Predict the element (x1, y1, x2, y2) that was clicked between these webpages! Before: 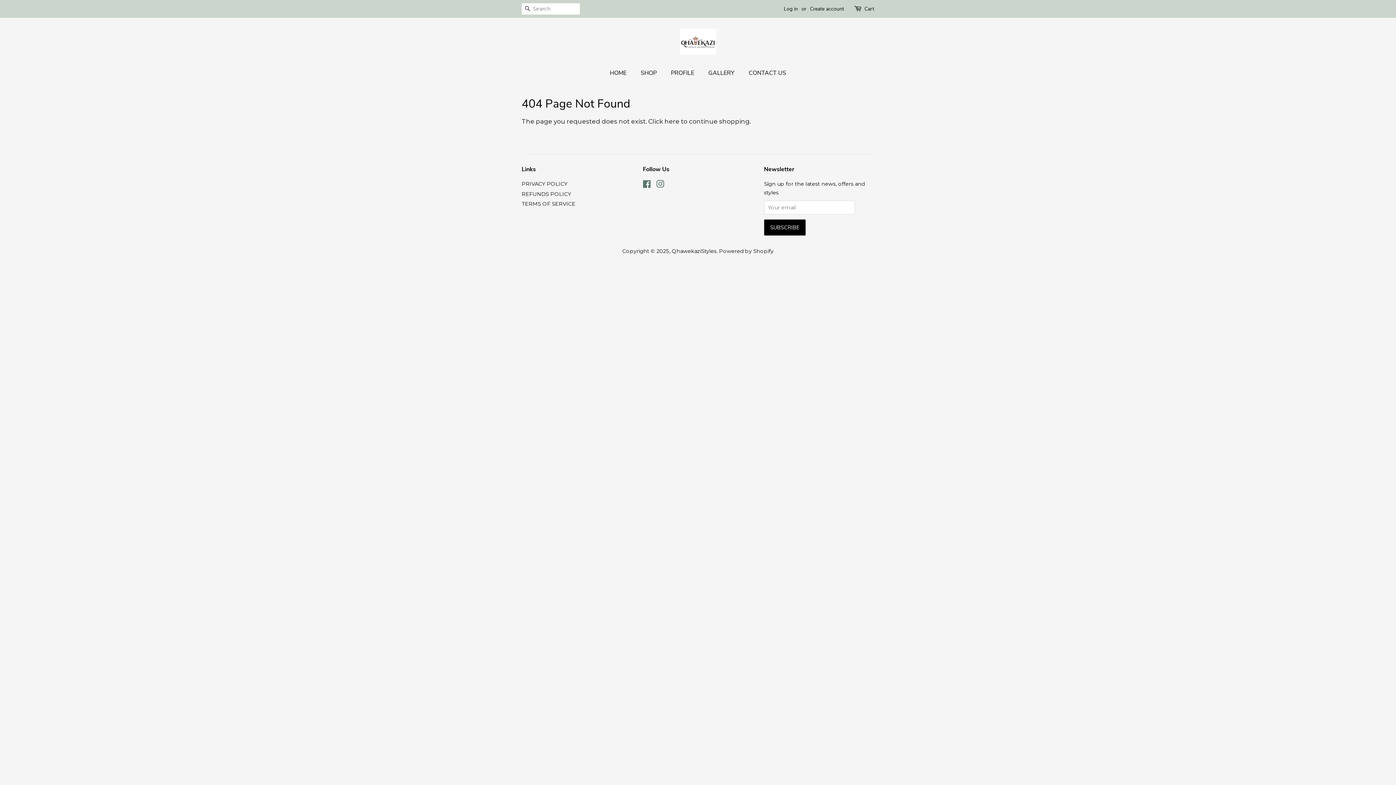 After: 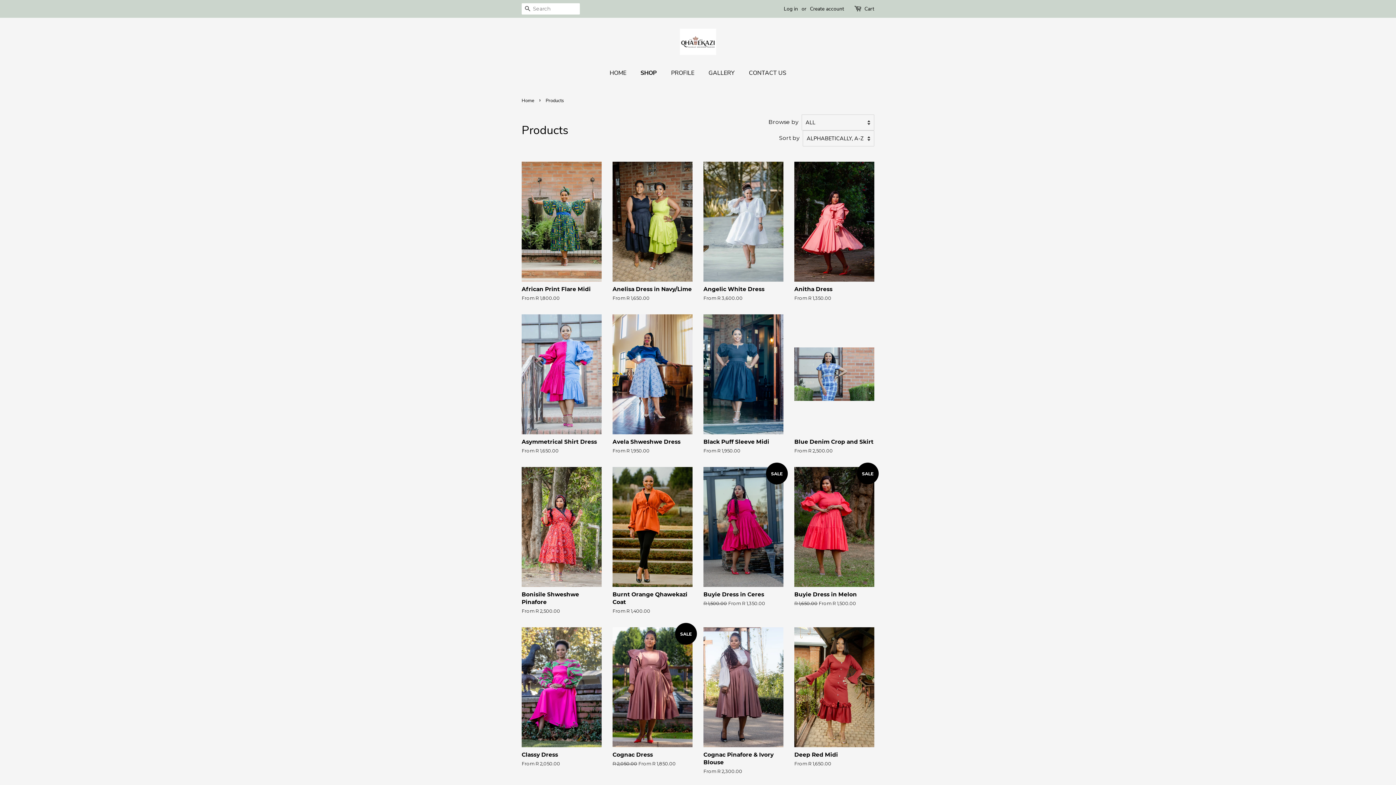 Action: bbox: (664, 117, 679, 125) label: here